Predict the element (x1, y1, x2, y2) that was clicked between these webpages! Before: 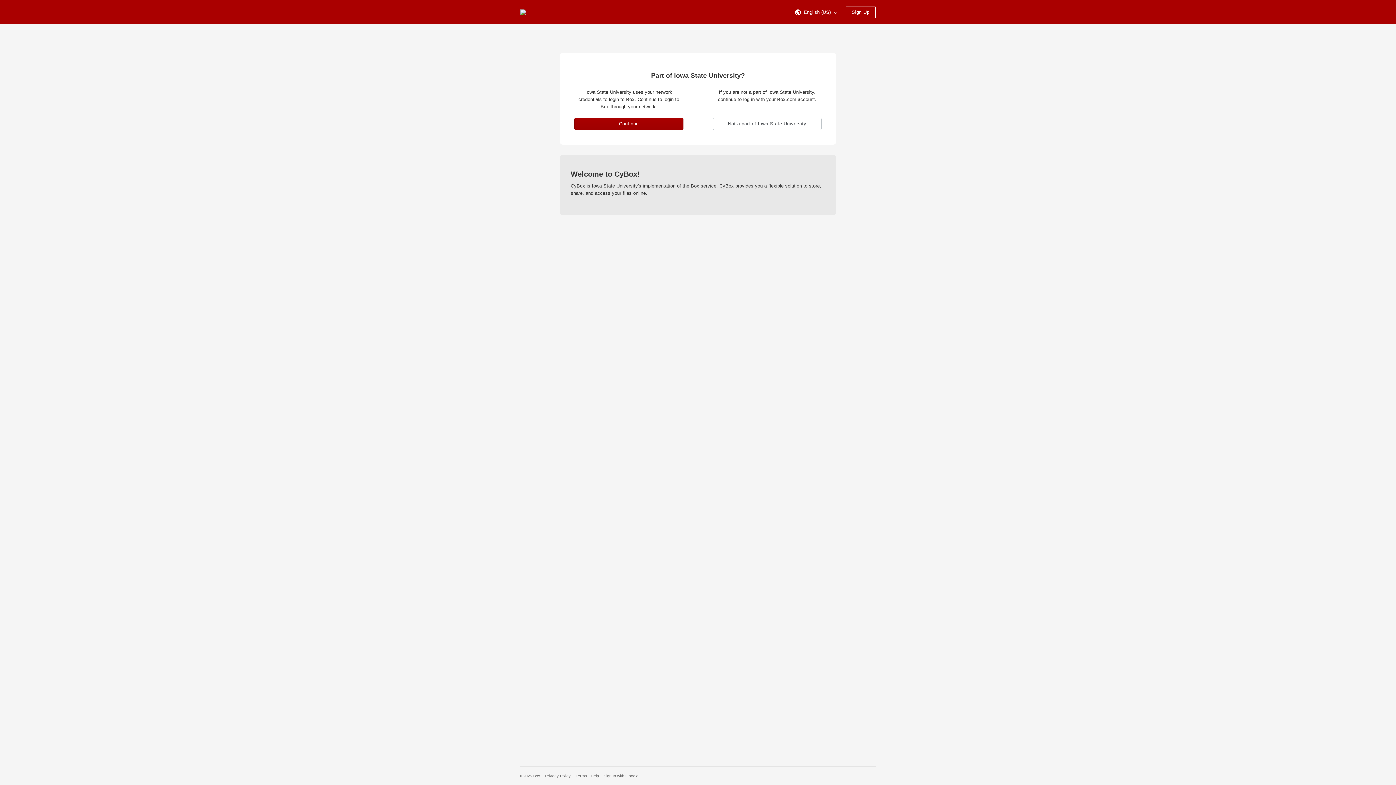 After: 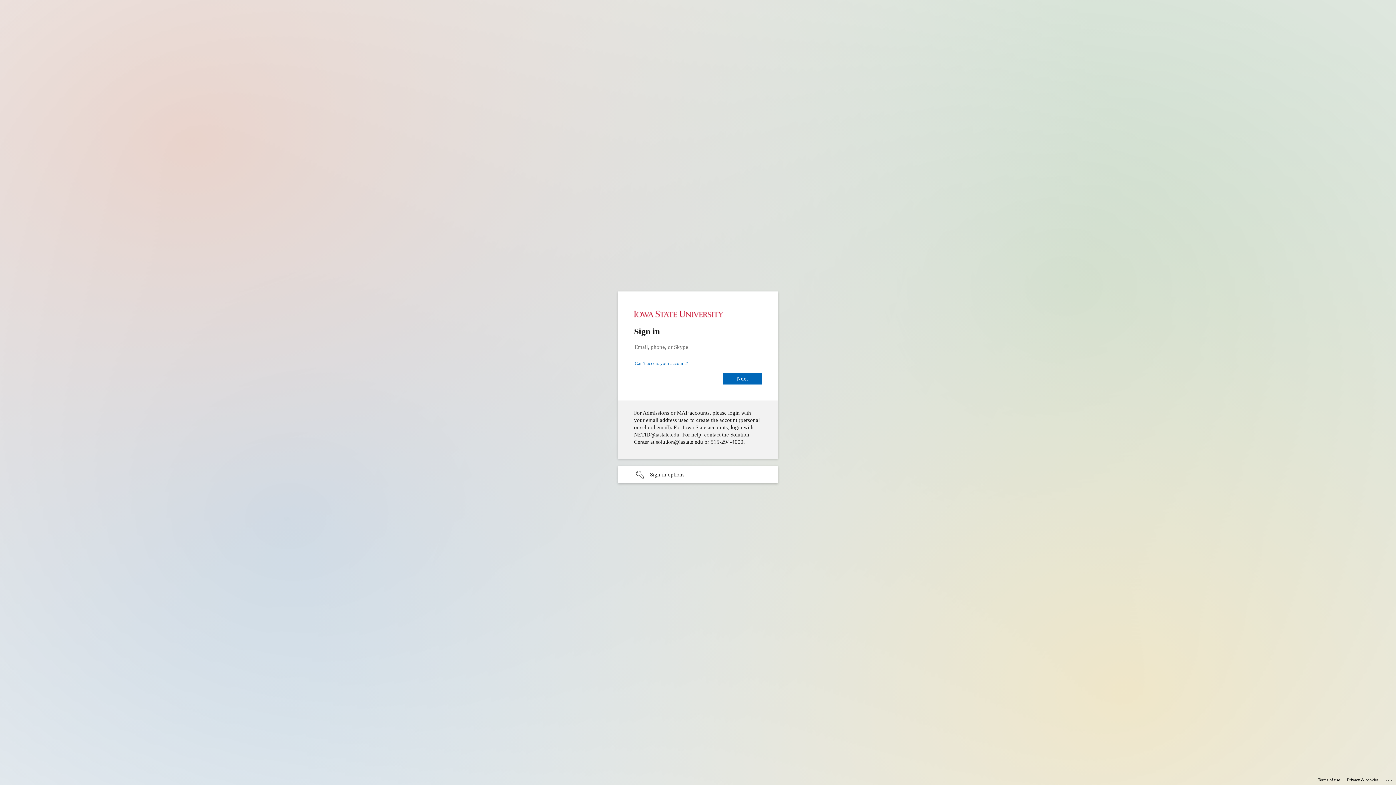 Action: bbox: (574, 117, 683, 130) label: Continue